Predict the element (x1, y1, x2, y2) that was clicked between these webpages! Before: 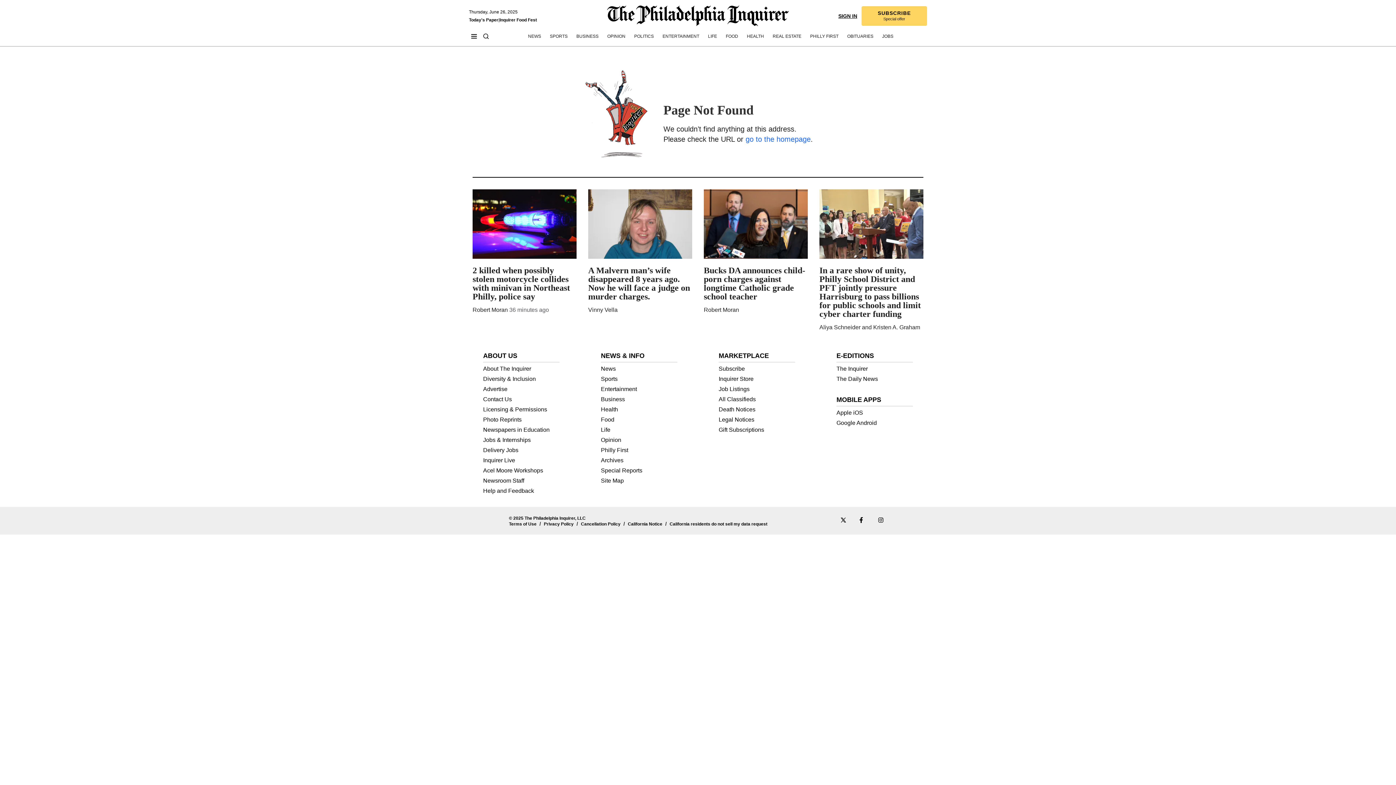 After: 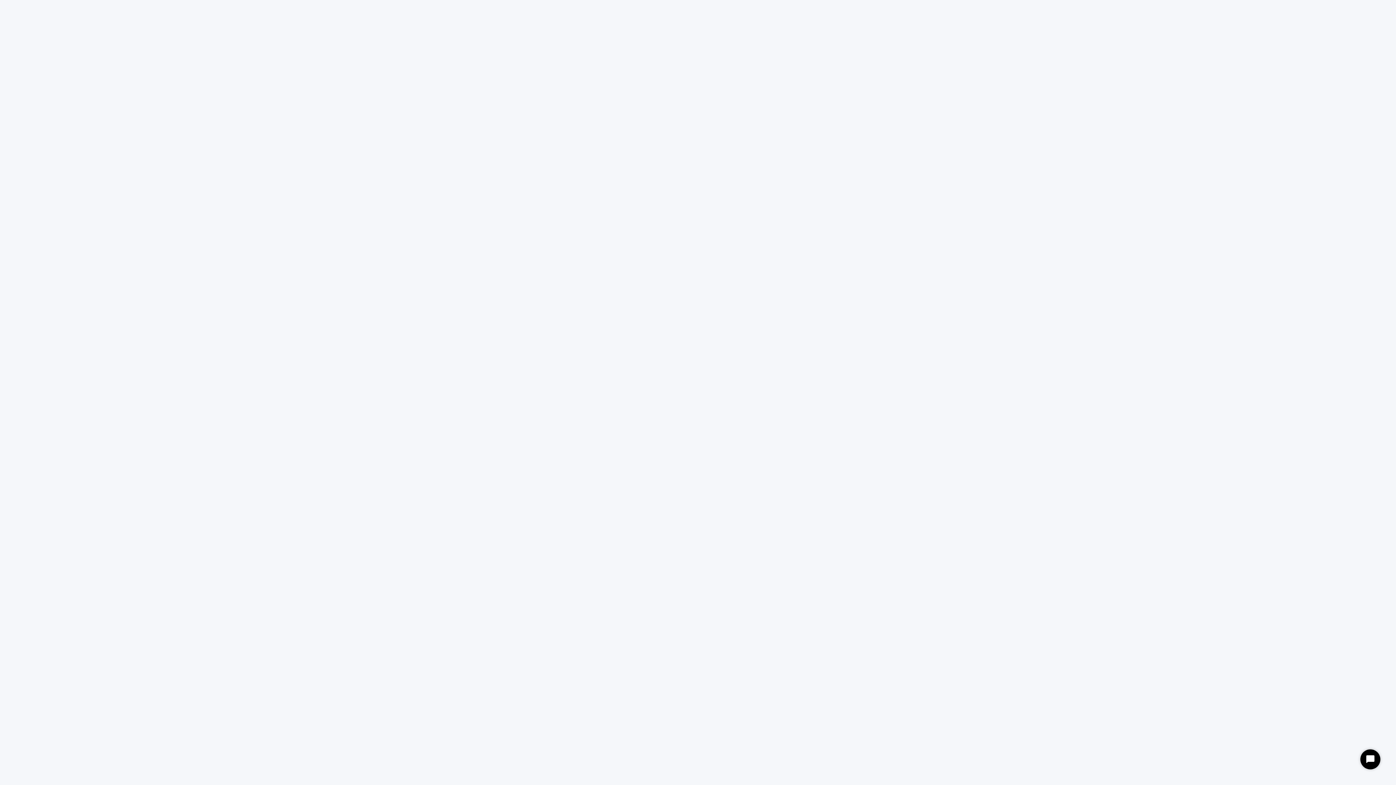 Action: label: Help and Feedback bbox: (483, 487, 534, 494)